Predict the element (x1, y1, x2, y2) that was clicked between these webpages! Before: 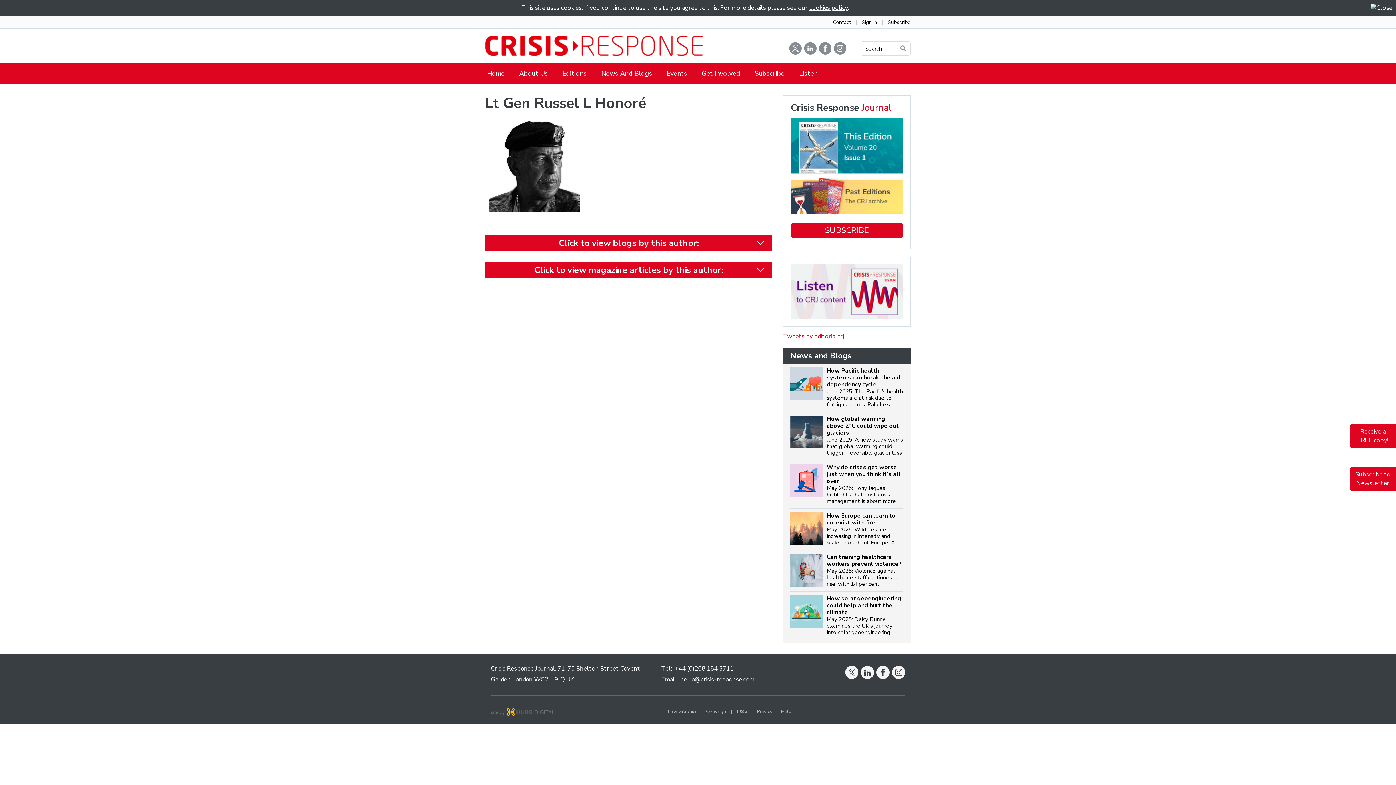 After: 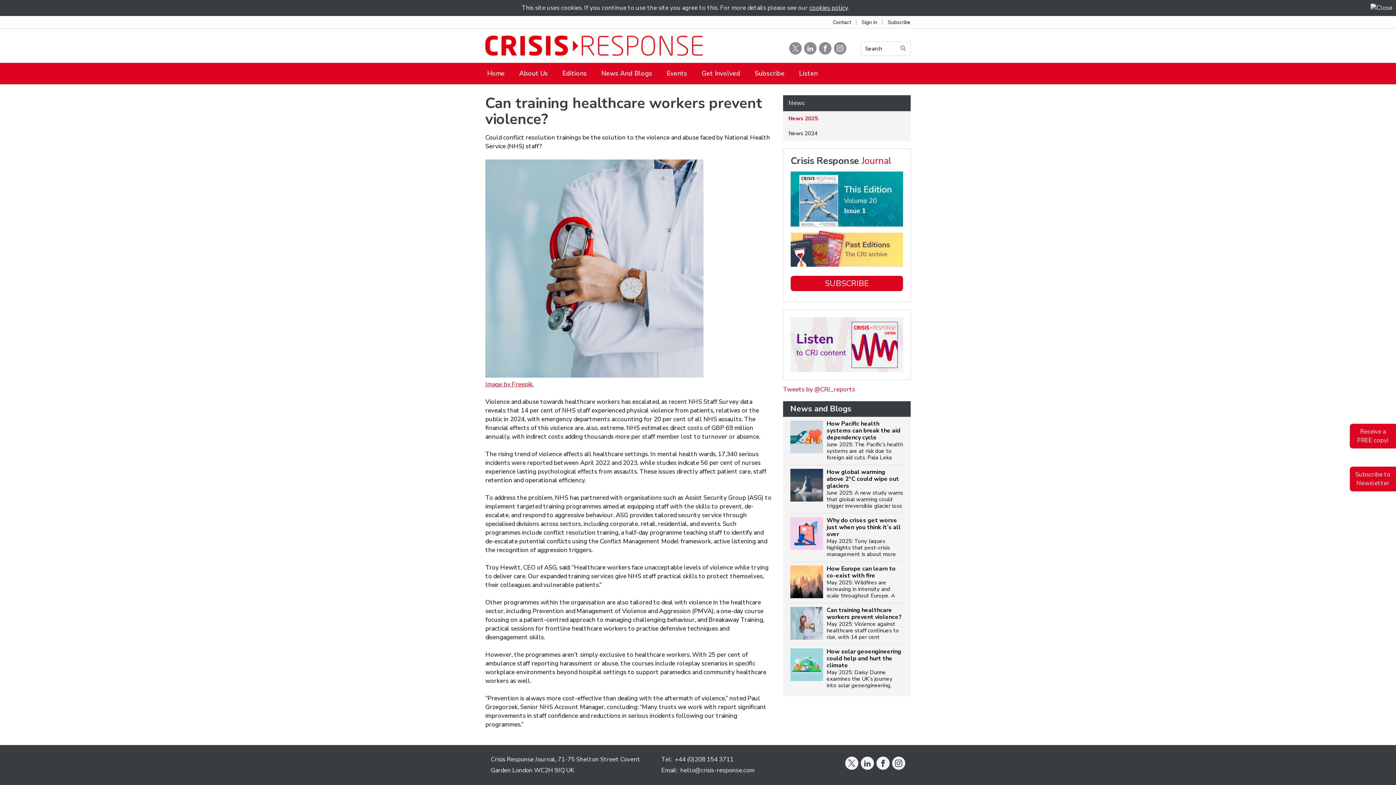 Action: bbox: (790, 554, 823, 586)